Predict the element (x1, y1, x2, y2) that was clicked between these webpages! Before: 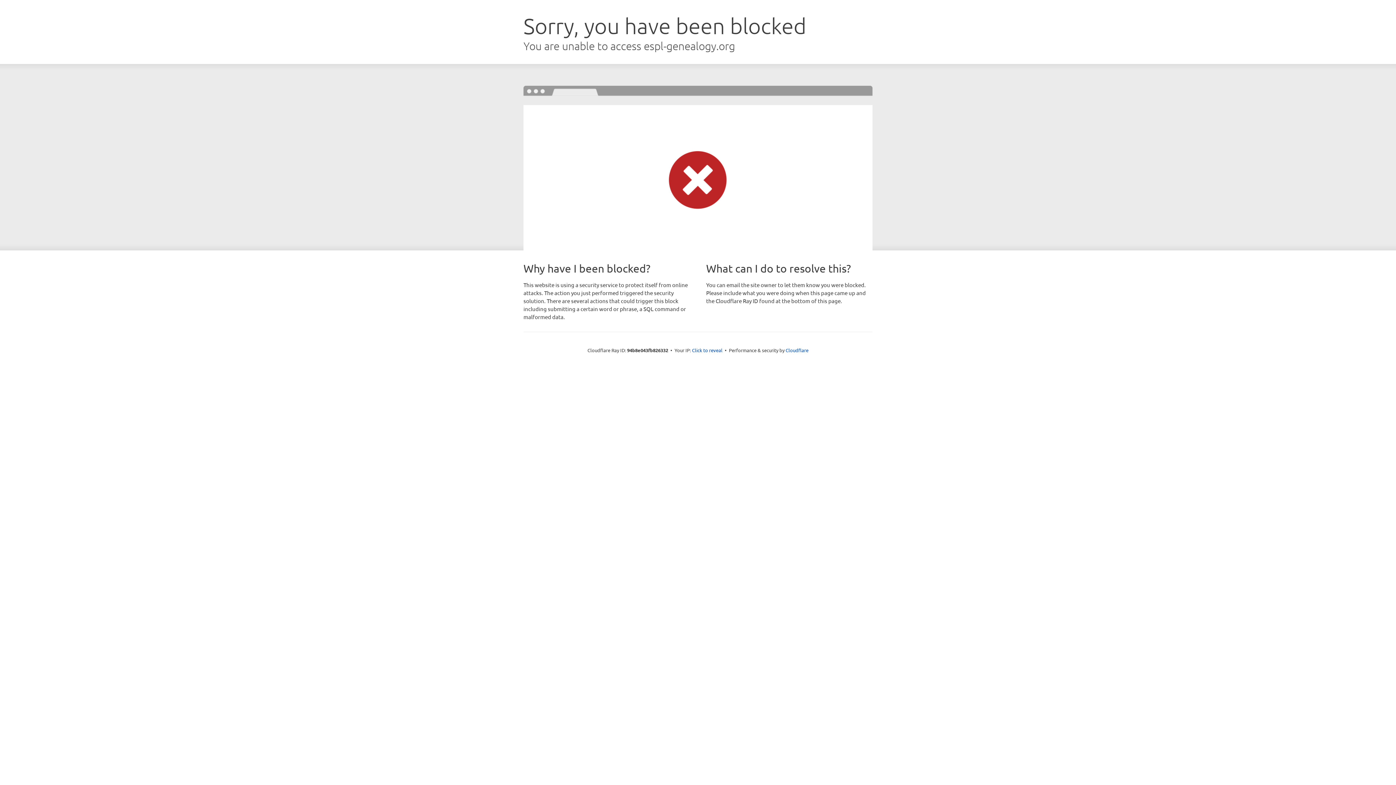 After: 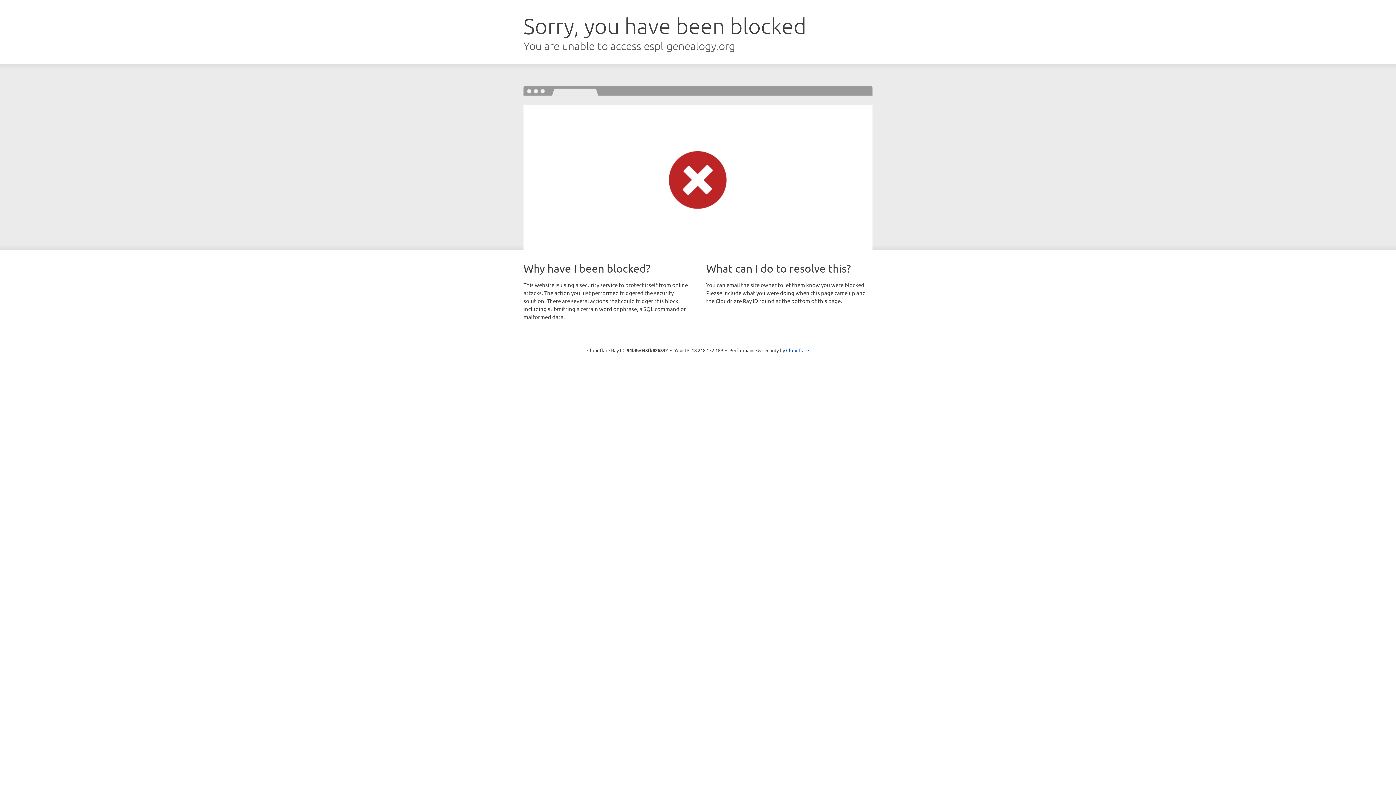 Action: label: Click to reveal bbox: (692, 346, 722, 353)